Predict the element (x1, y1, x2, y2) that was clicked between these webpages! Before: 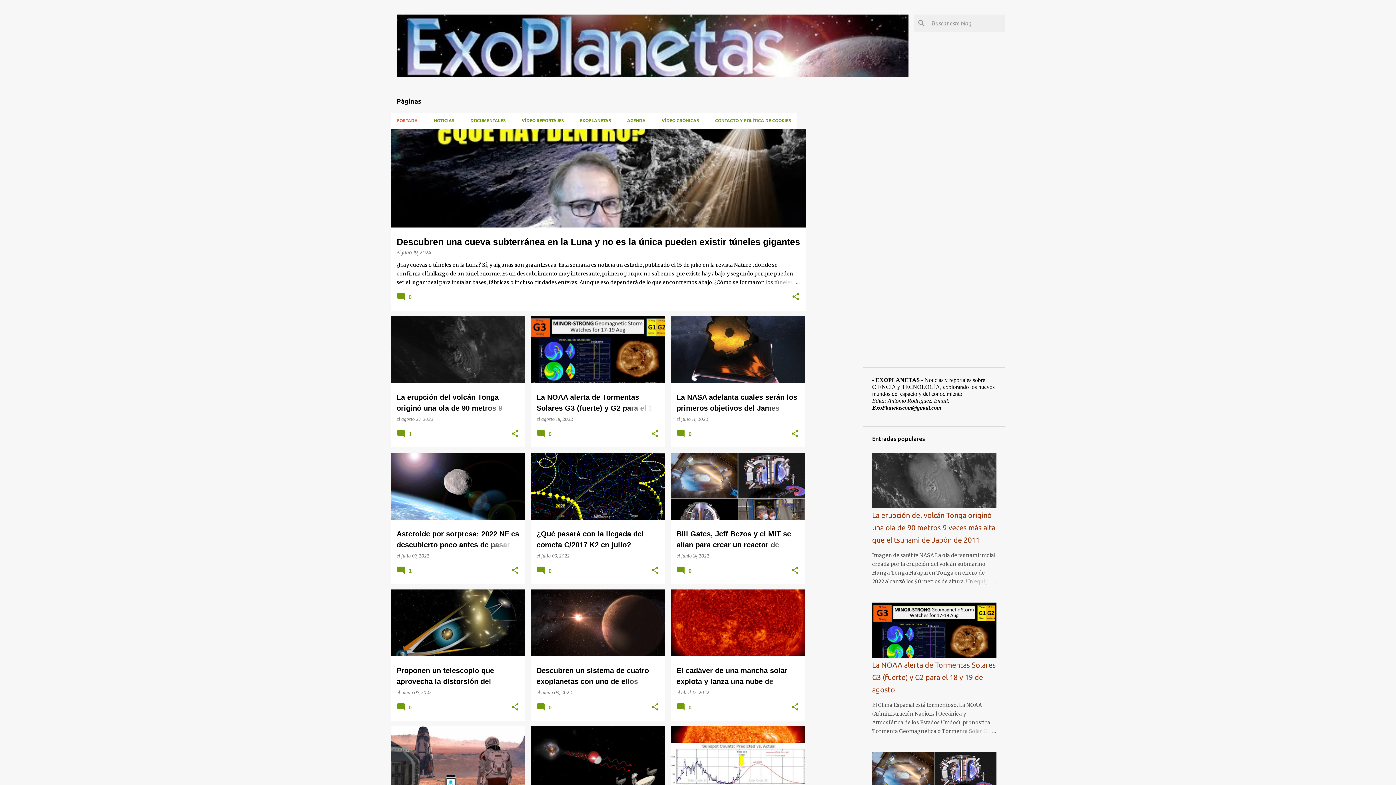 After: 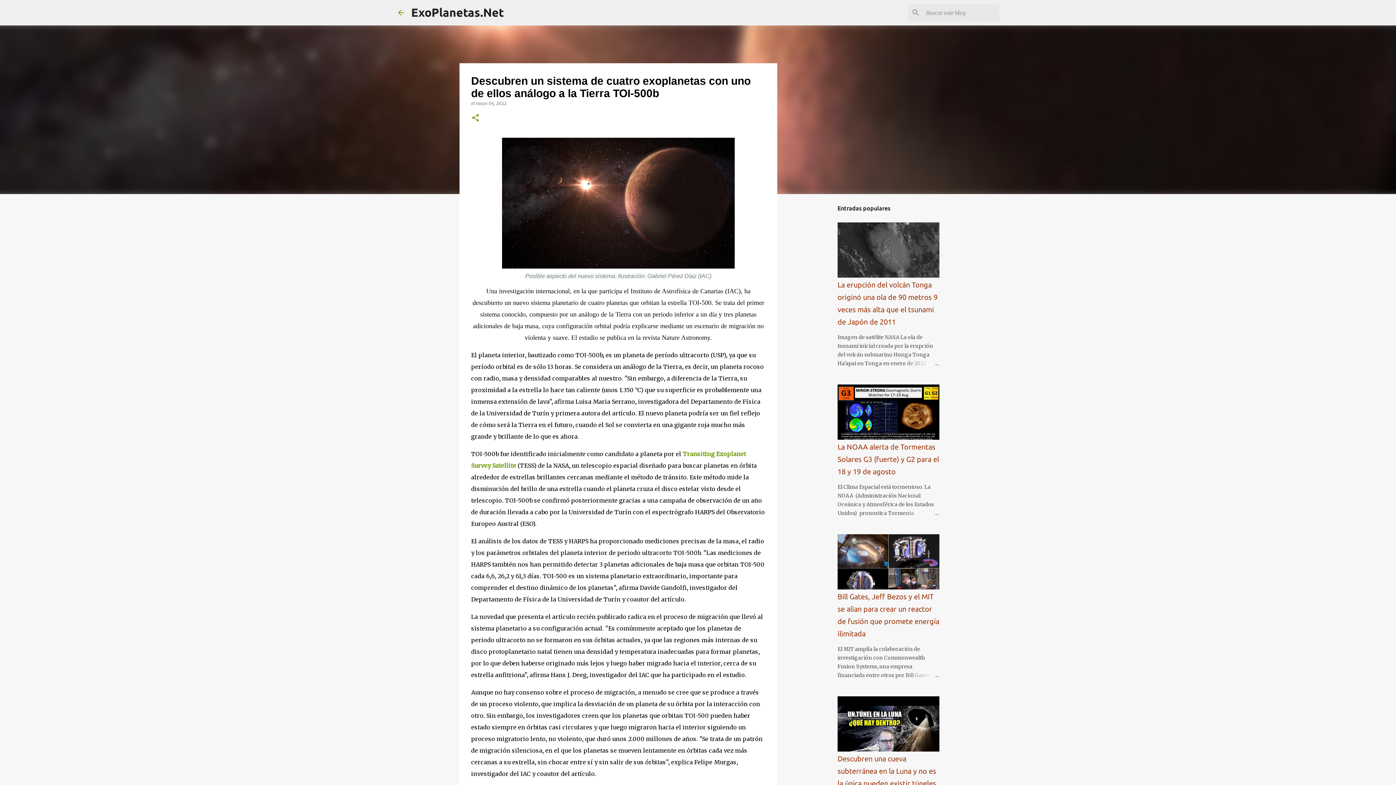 Action: bbox: (541, 690, 572, 695) label: mayo 04, 2022